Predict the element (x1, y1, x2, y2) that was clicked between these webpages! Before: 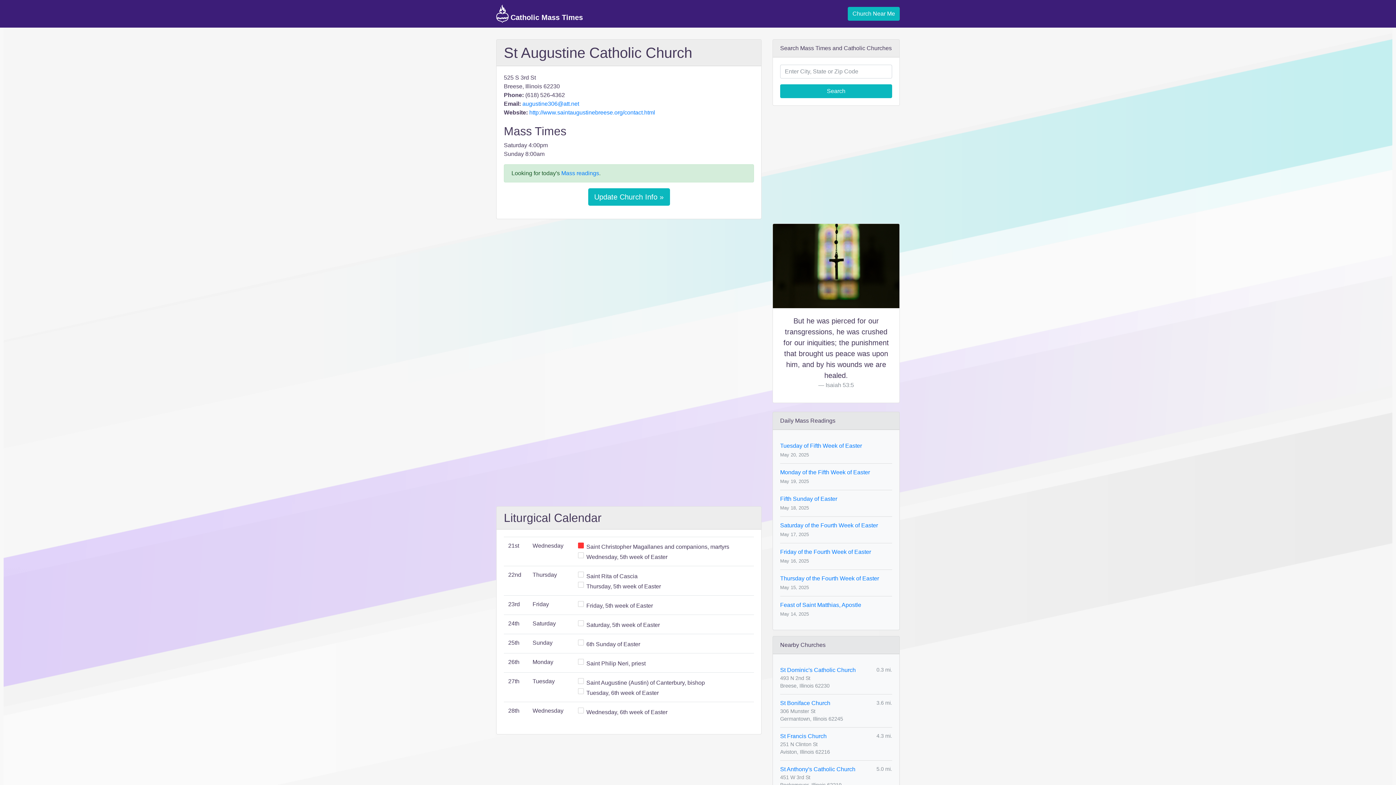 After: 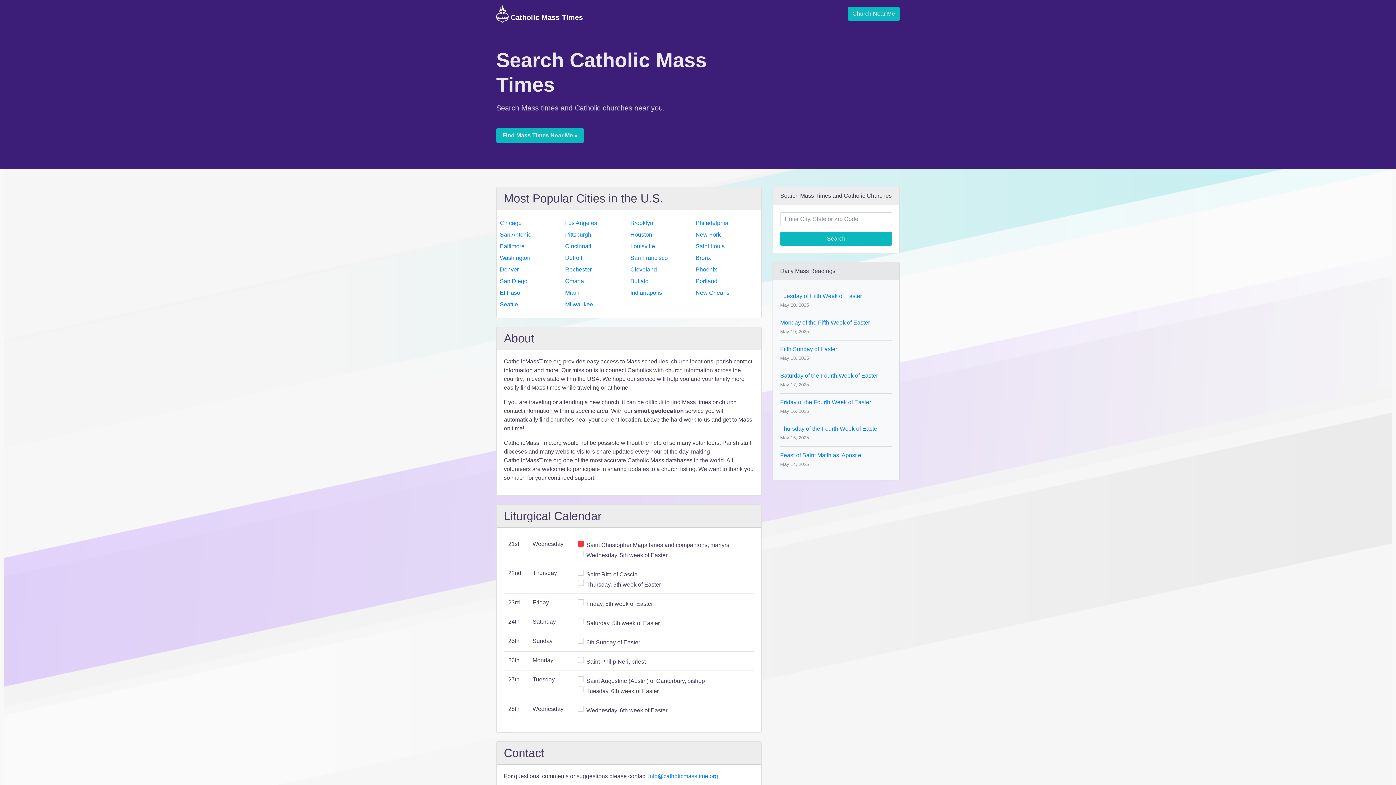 Action: bbox: (496, 2, 583, 24) label:  Catholic Mass Times